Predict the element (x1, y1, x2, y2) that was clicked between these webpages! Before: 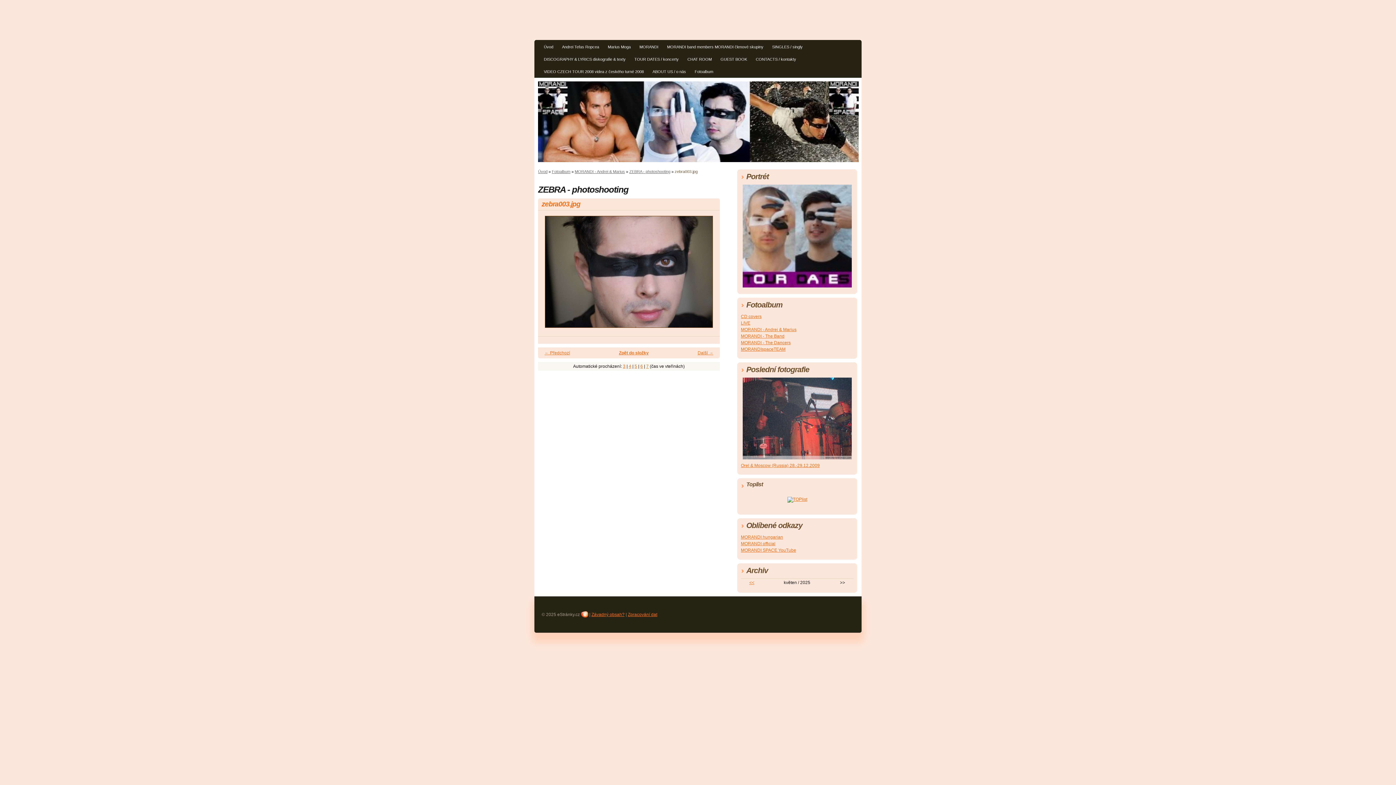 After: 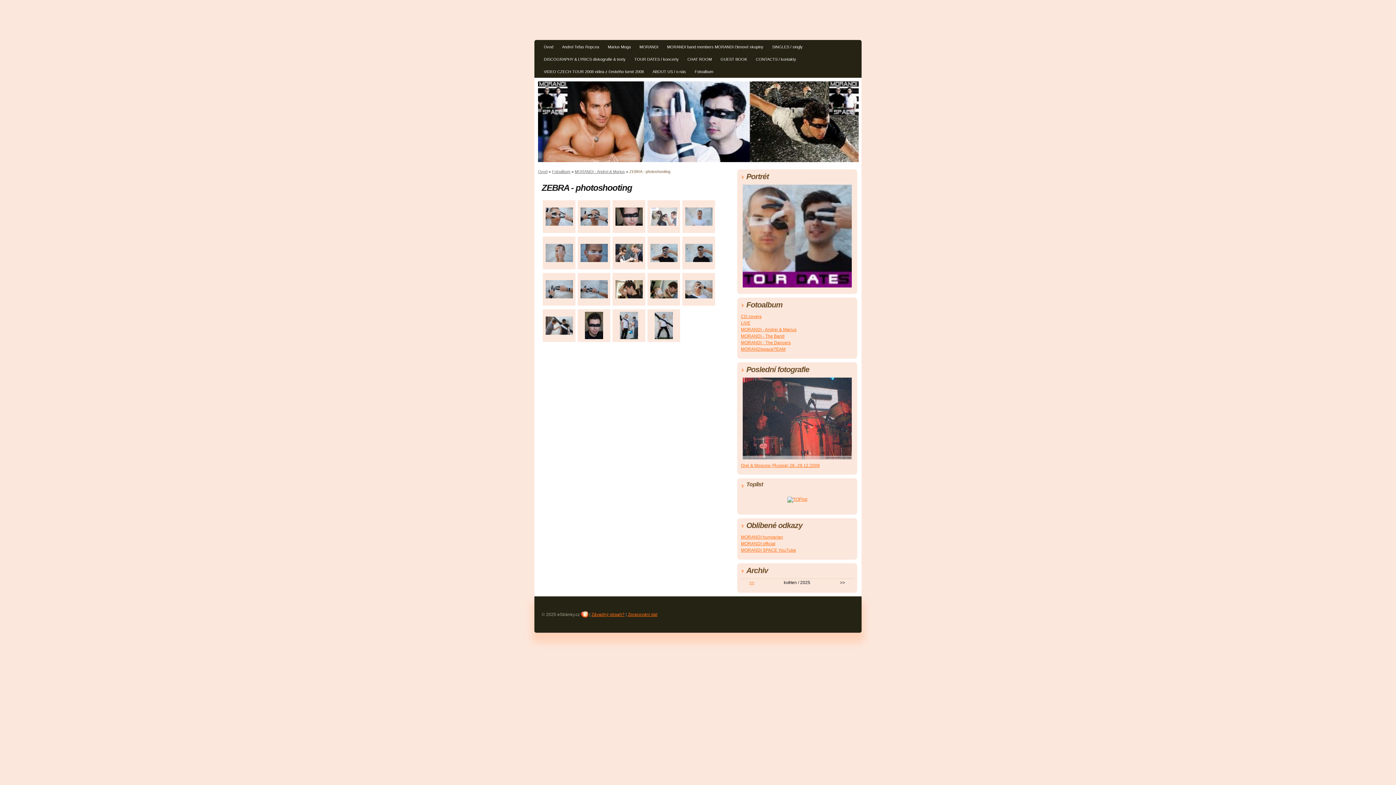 Action: label: Zpět do složky bbox: (619, 350, 648, 355)